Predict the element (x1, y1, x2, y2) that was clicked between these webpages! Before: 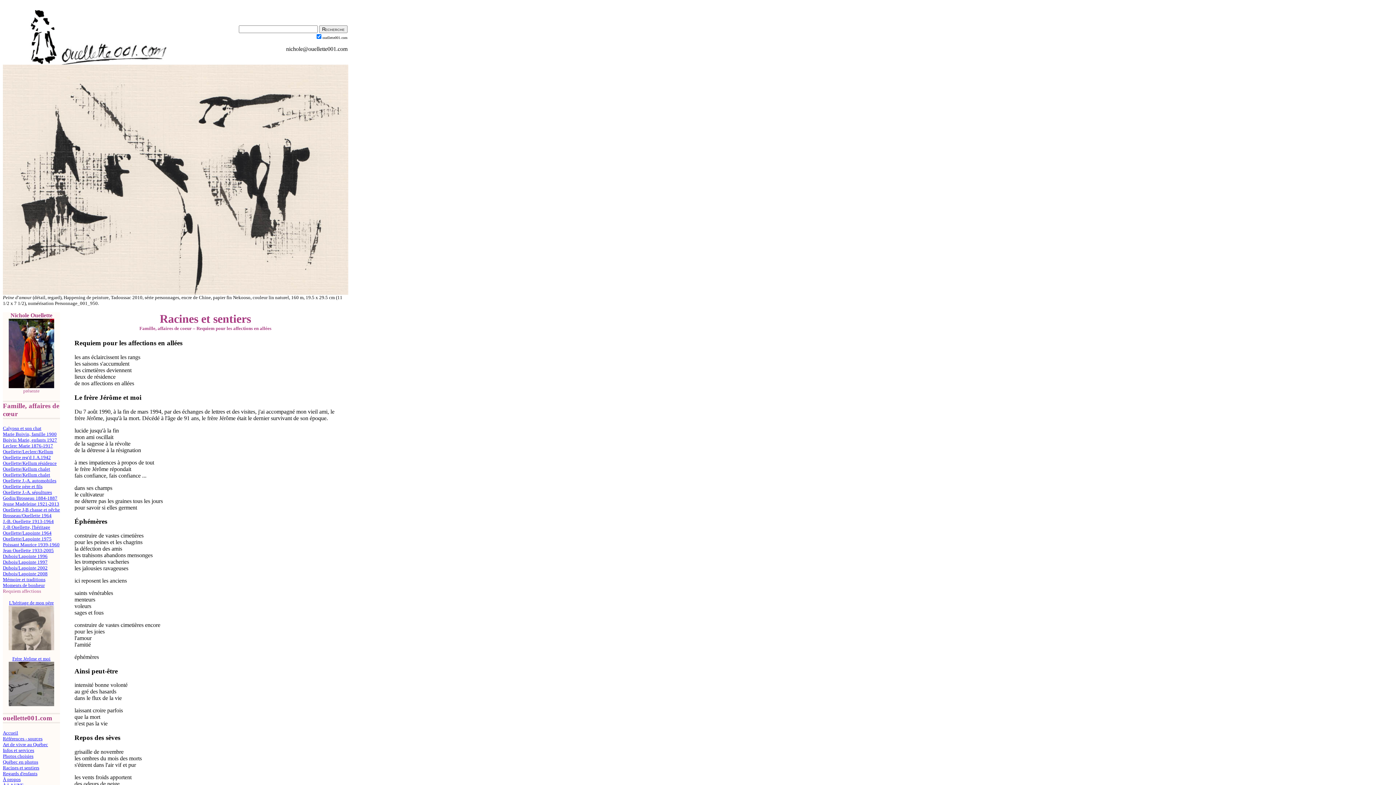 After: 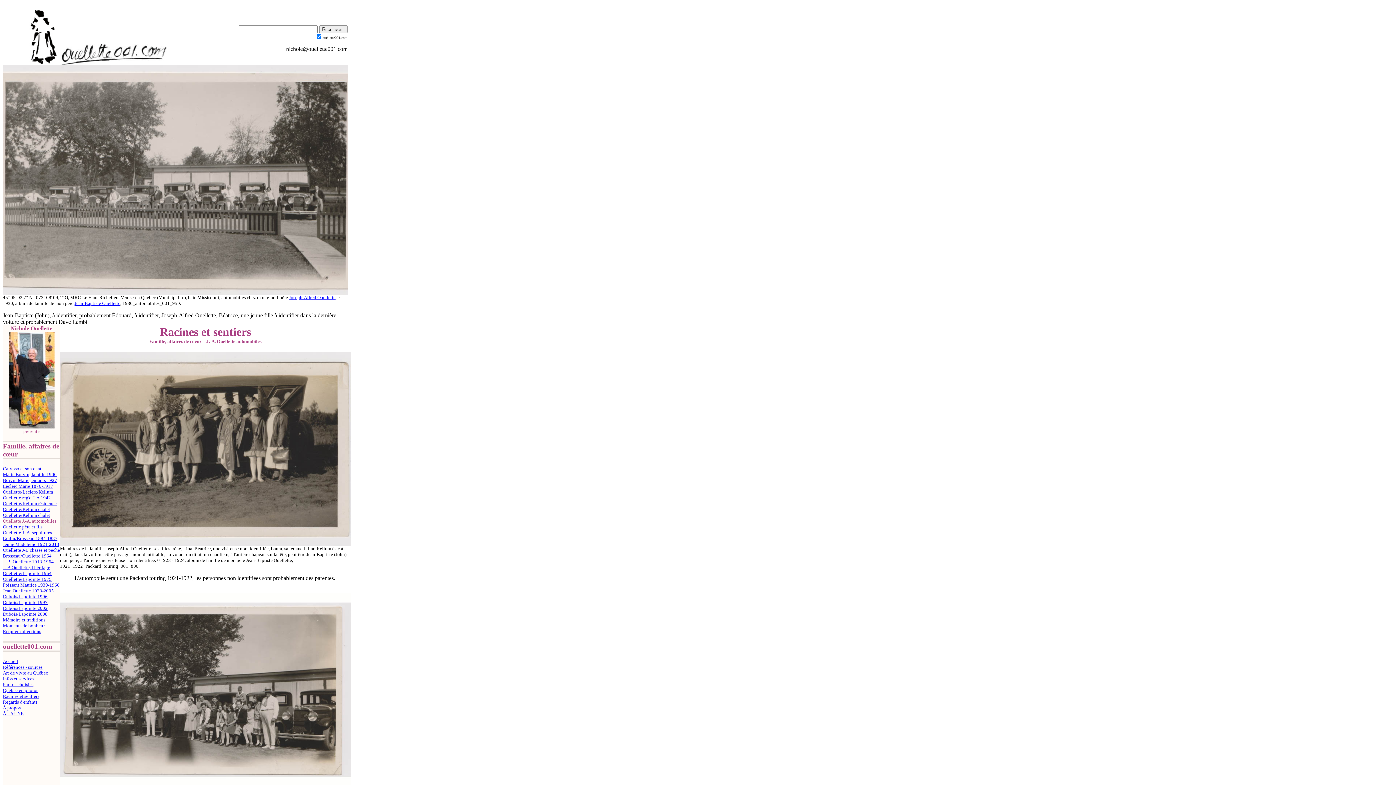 Action: label: Ouellette J.-A. automobiles bbox: (2, 478, 56, 483)